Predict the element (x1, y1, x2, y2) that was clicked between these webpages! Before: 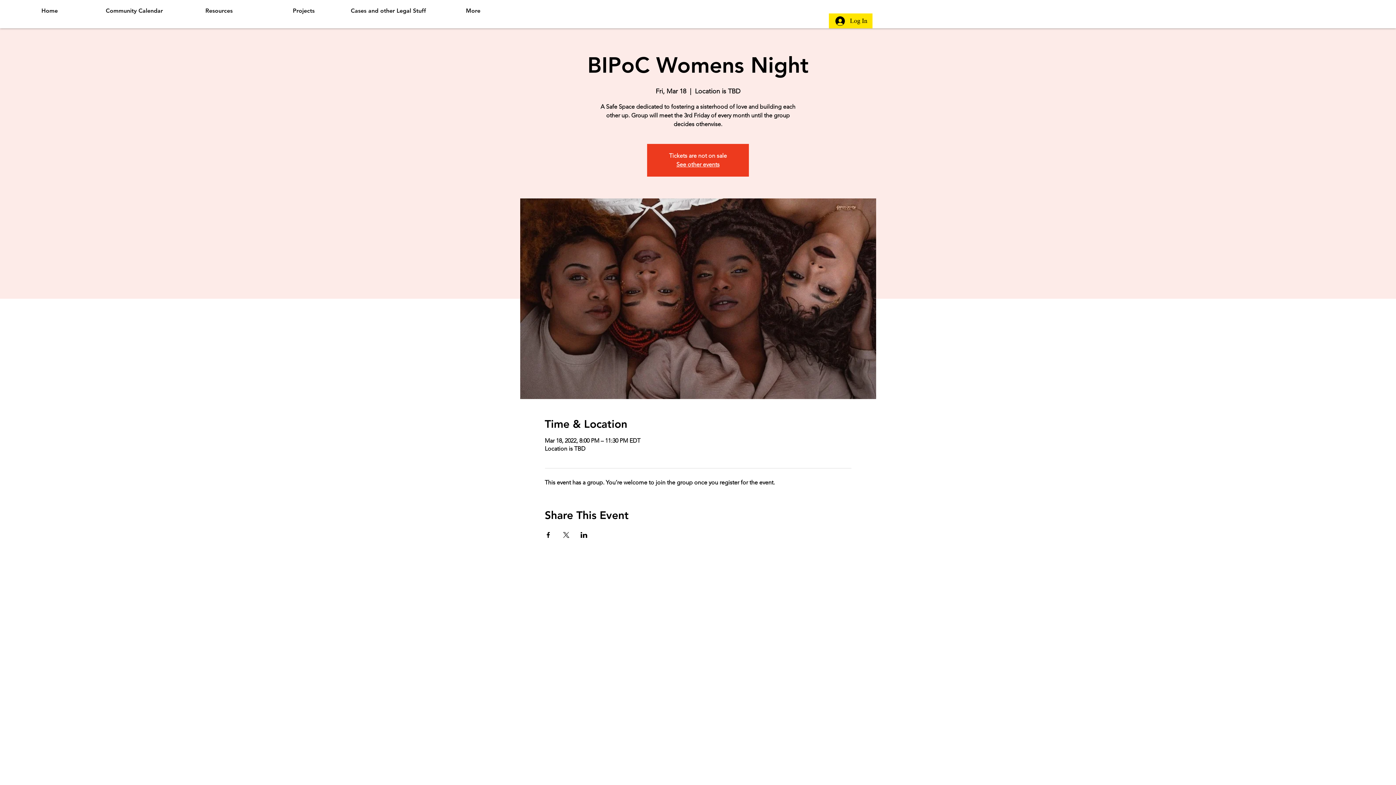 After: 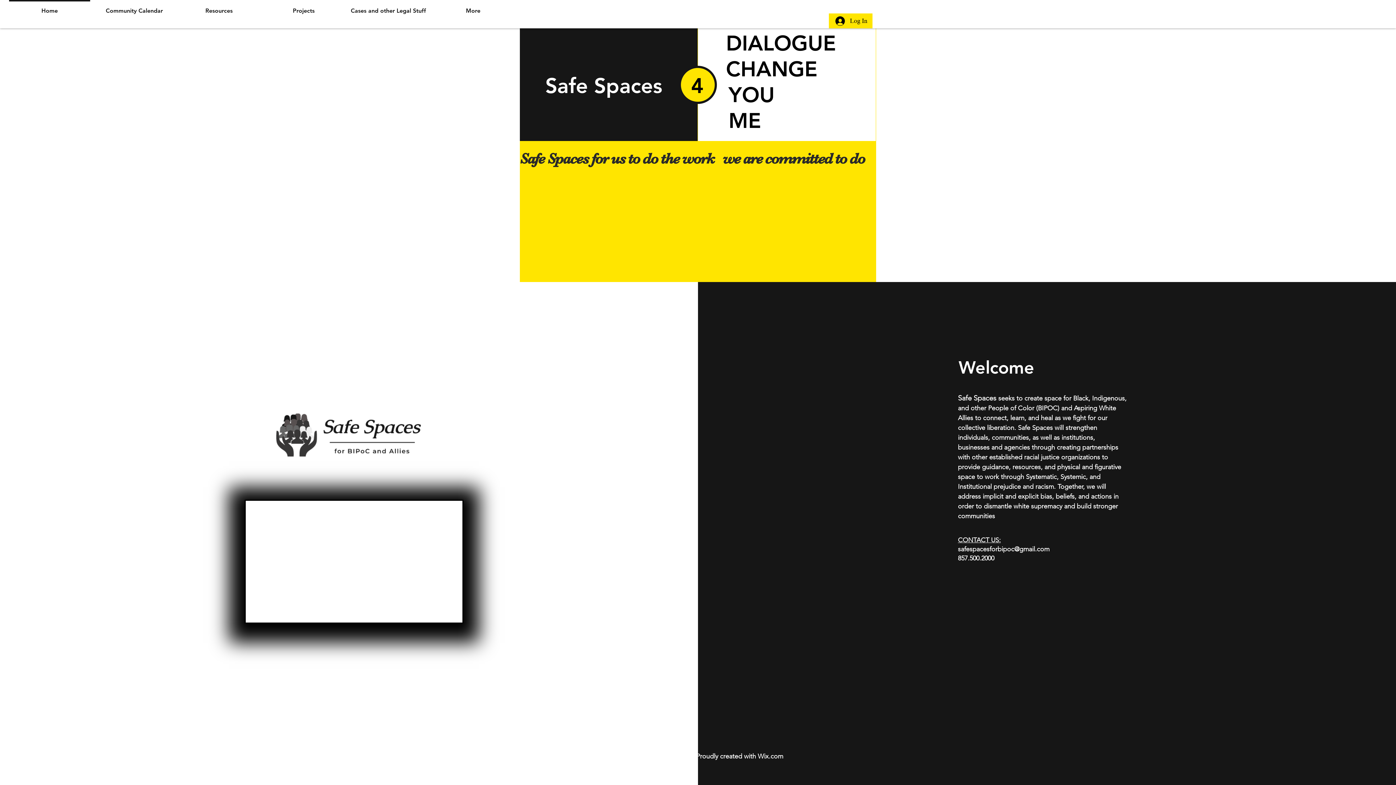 Action: label: See other events bbox: (676, 161, 719, 168)